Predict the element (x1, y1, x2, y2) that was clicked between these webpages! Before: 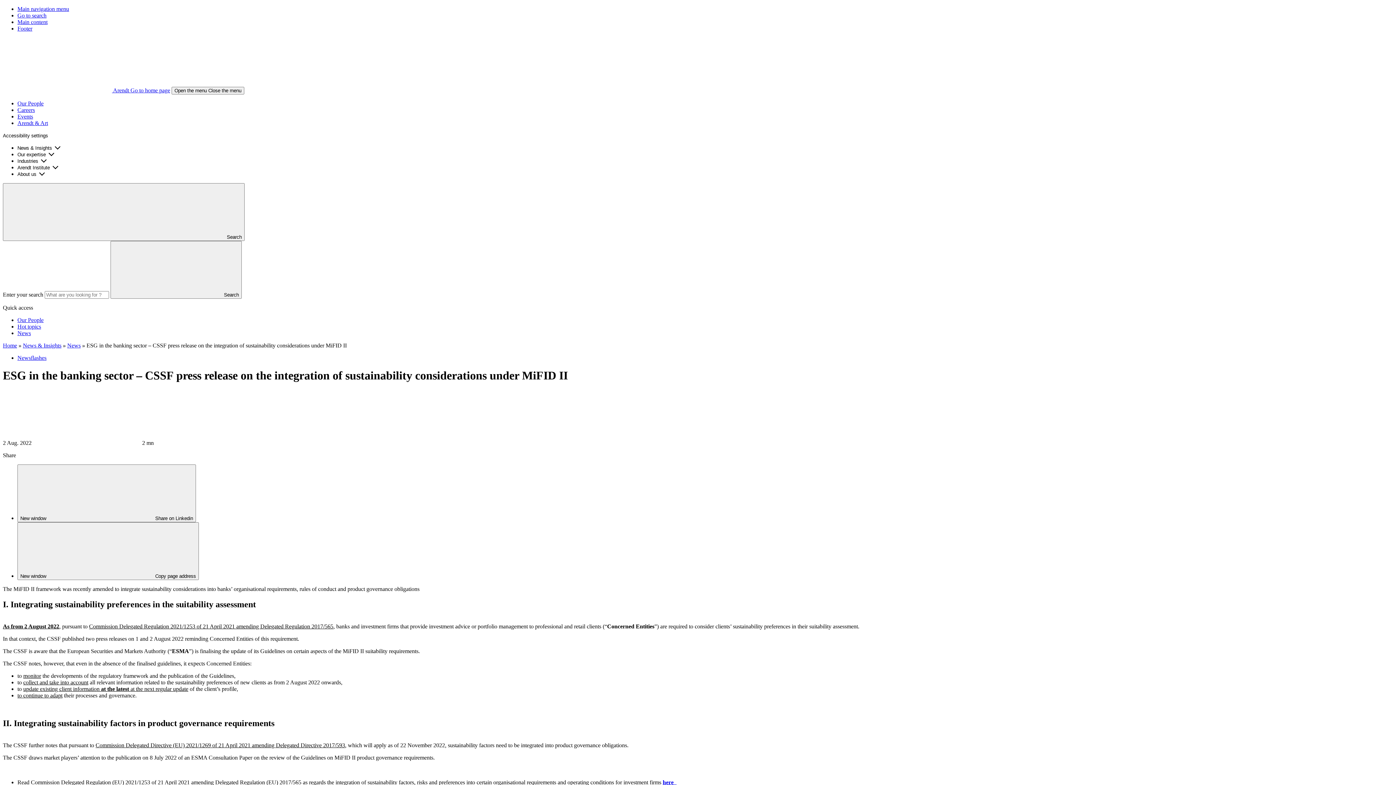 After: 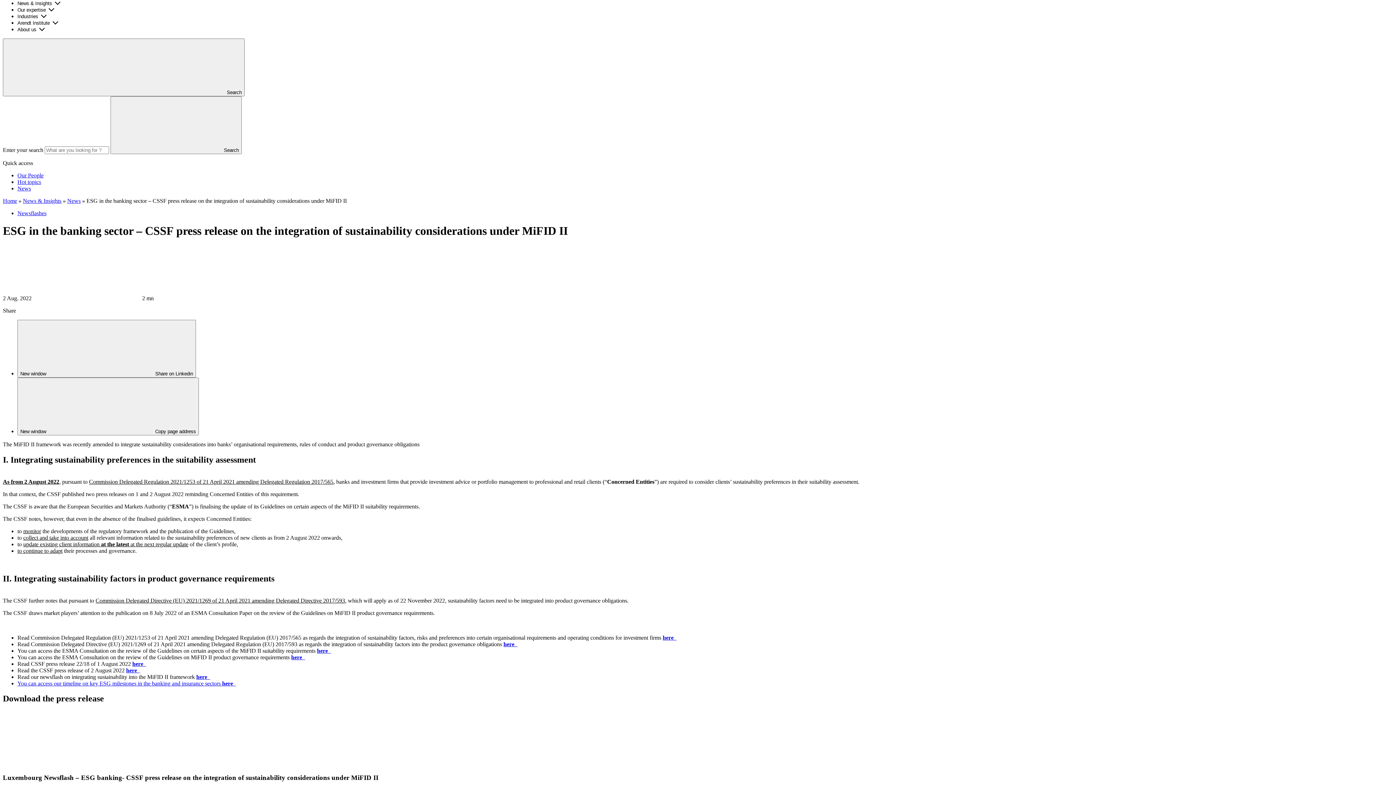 Action: bbox: (17, 5, 69, 12) label: Main navigation menu